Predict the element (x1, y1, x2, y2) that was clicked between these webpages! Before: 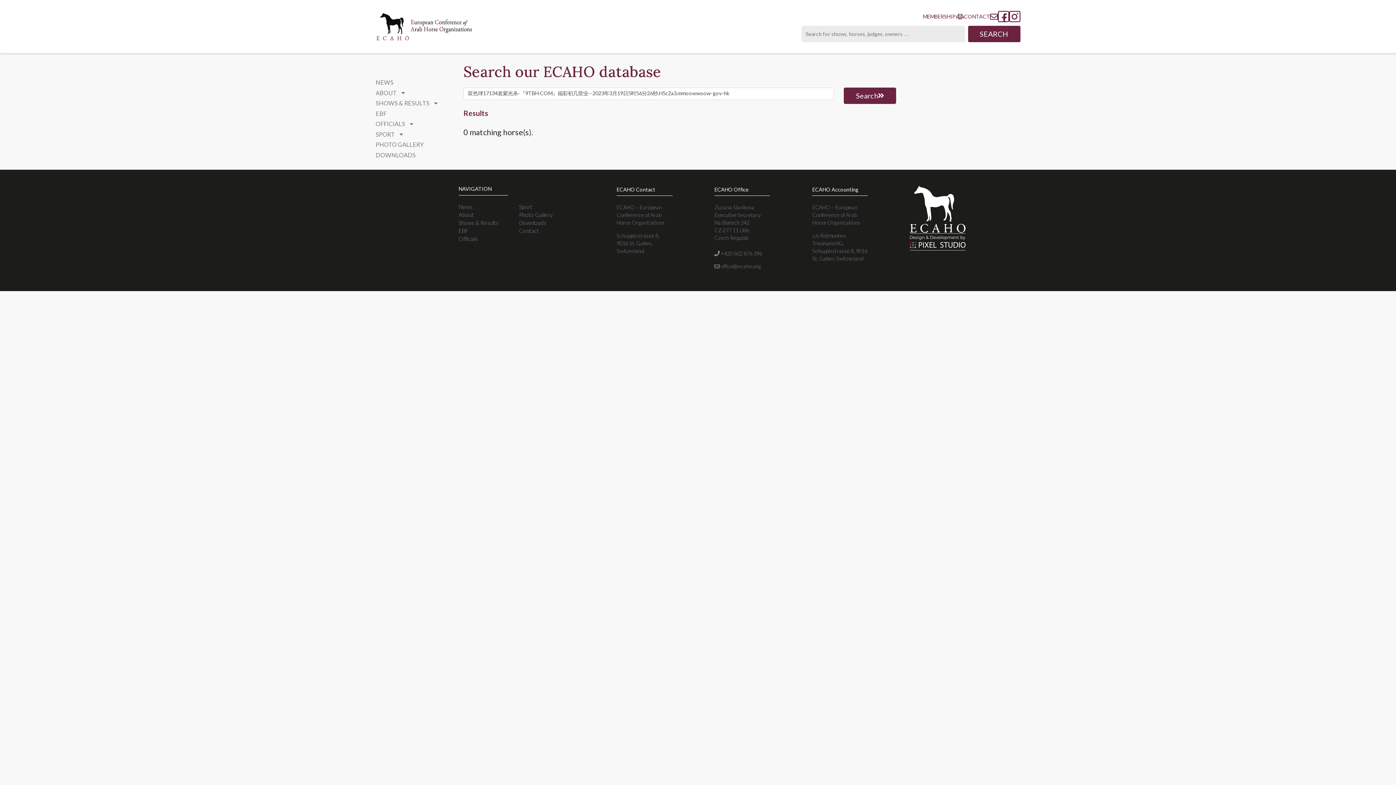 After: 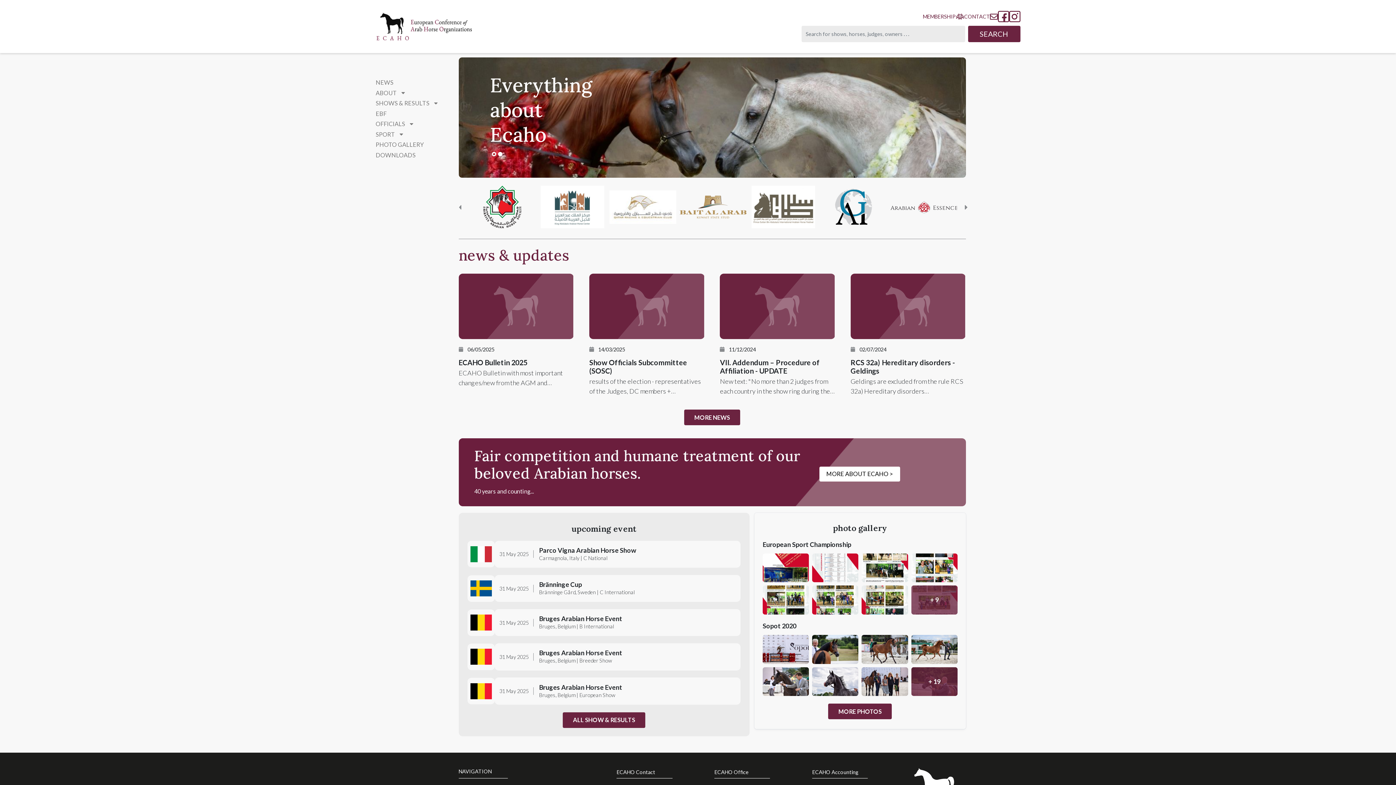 Action: bbox: (417, 25, 525, 32)